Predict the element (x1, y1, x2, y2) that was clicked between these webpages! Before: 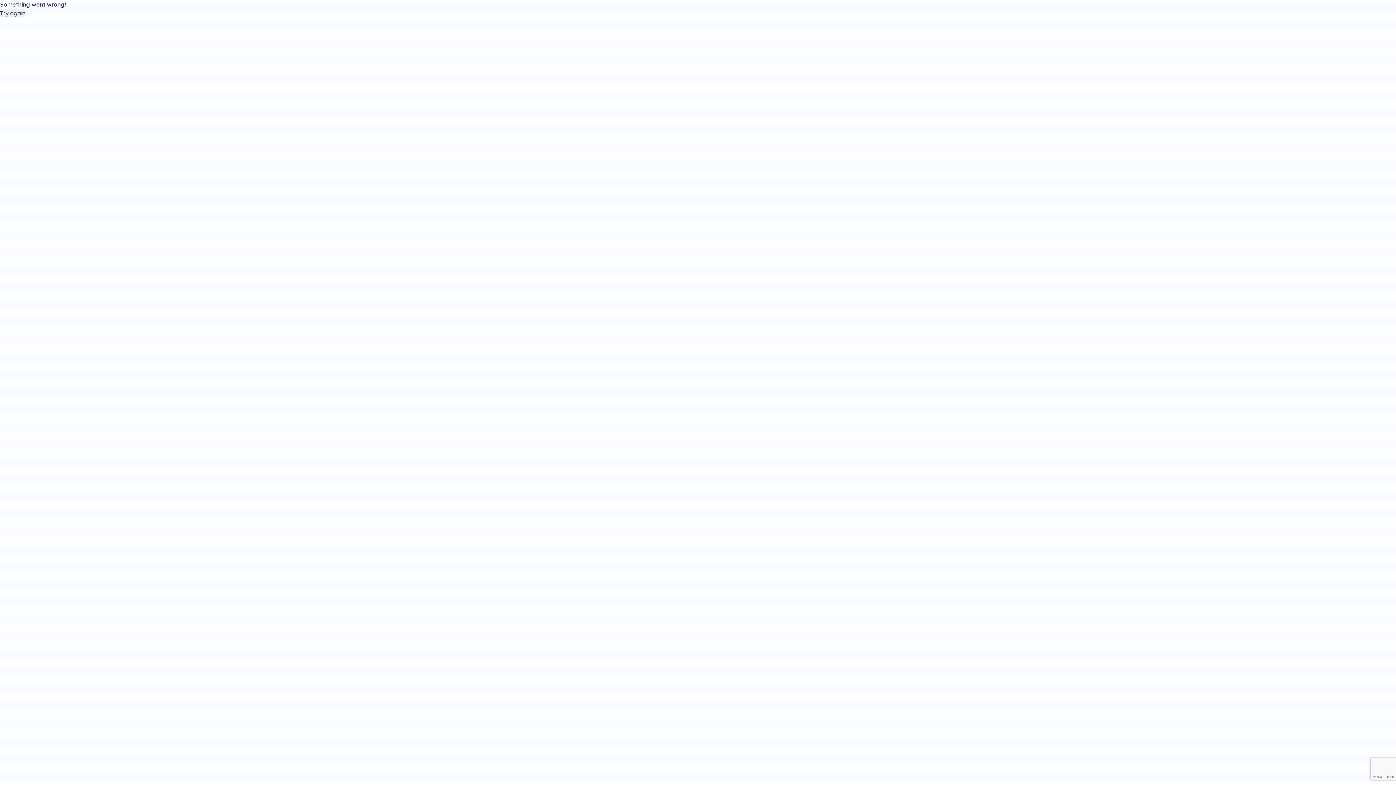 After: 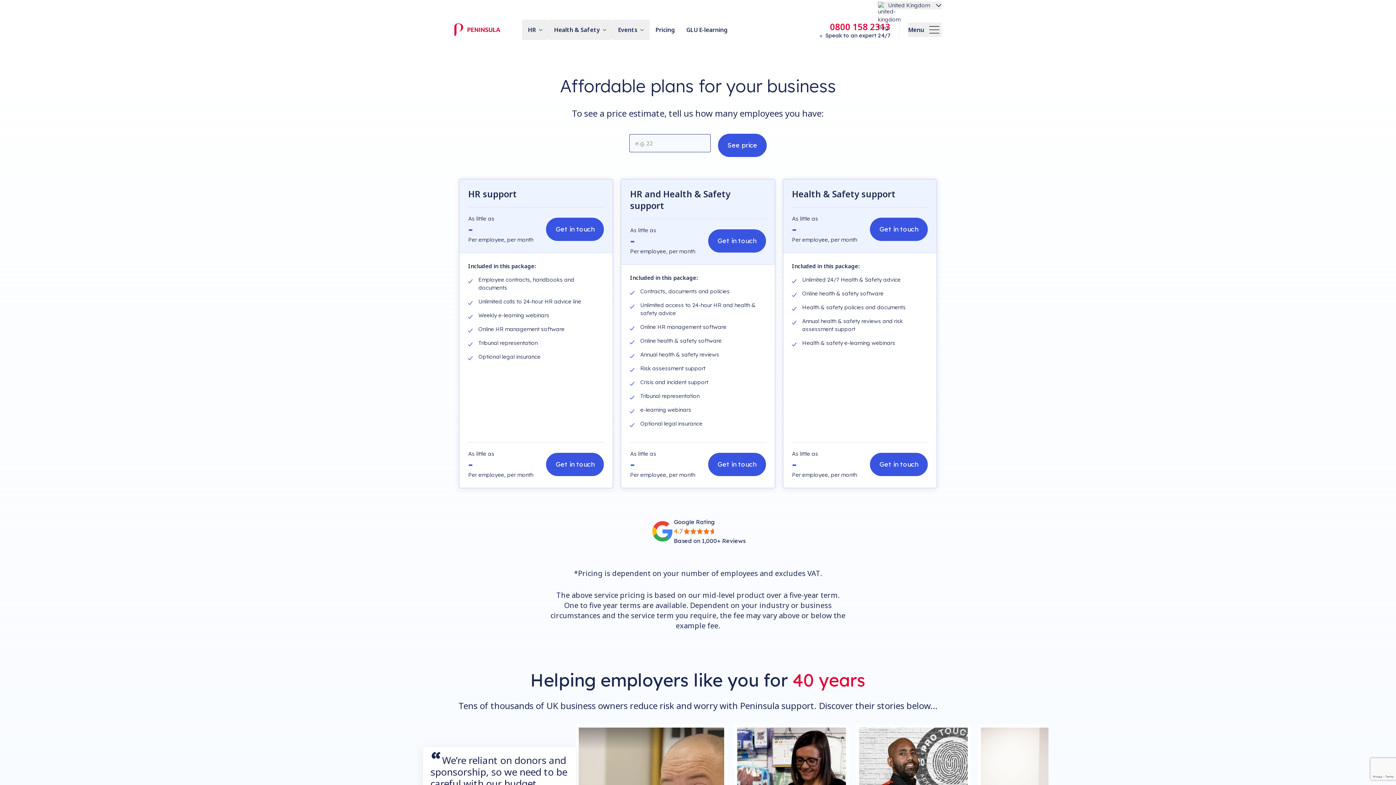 Action: label: Try again bbox: (0, 8, 25, 17)